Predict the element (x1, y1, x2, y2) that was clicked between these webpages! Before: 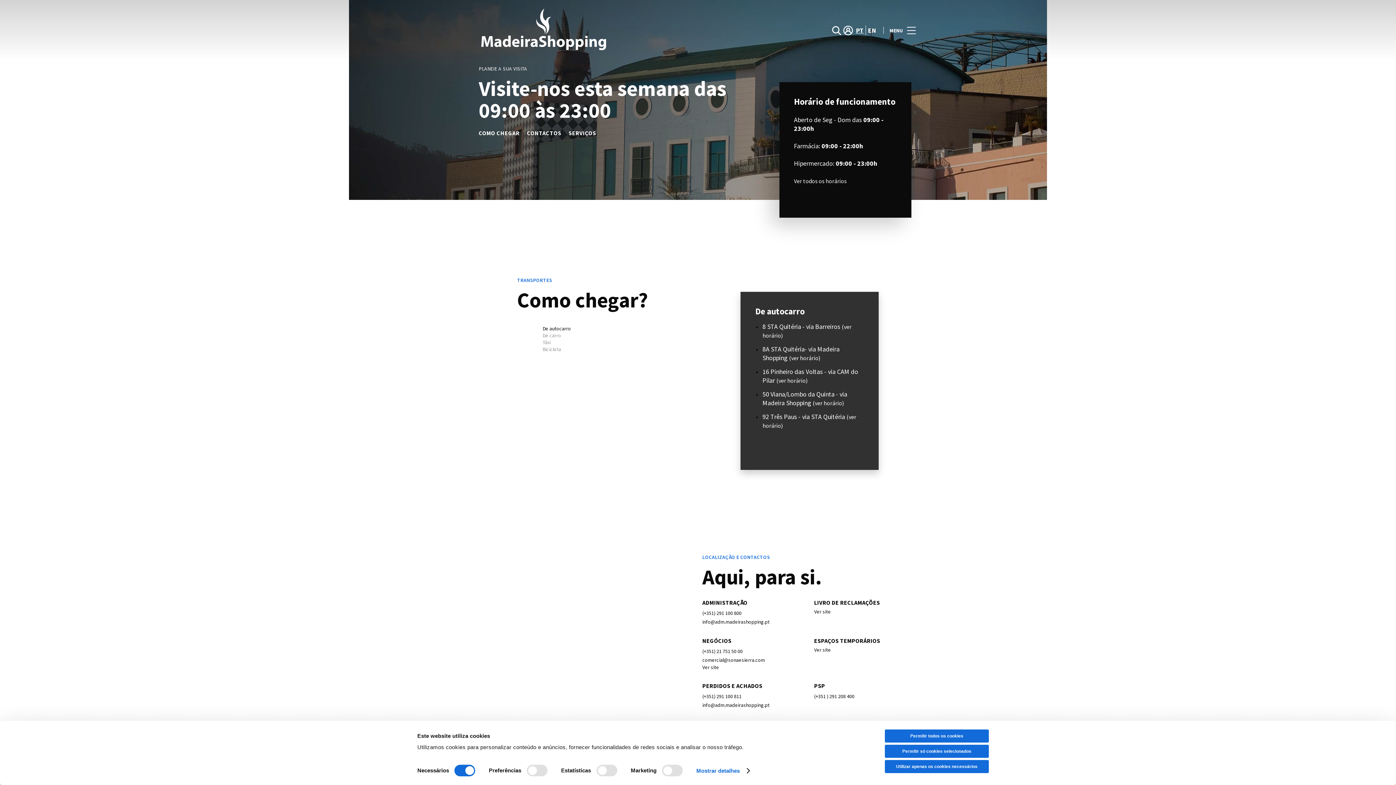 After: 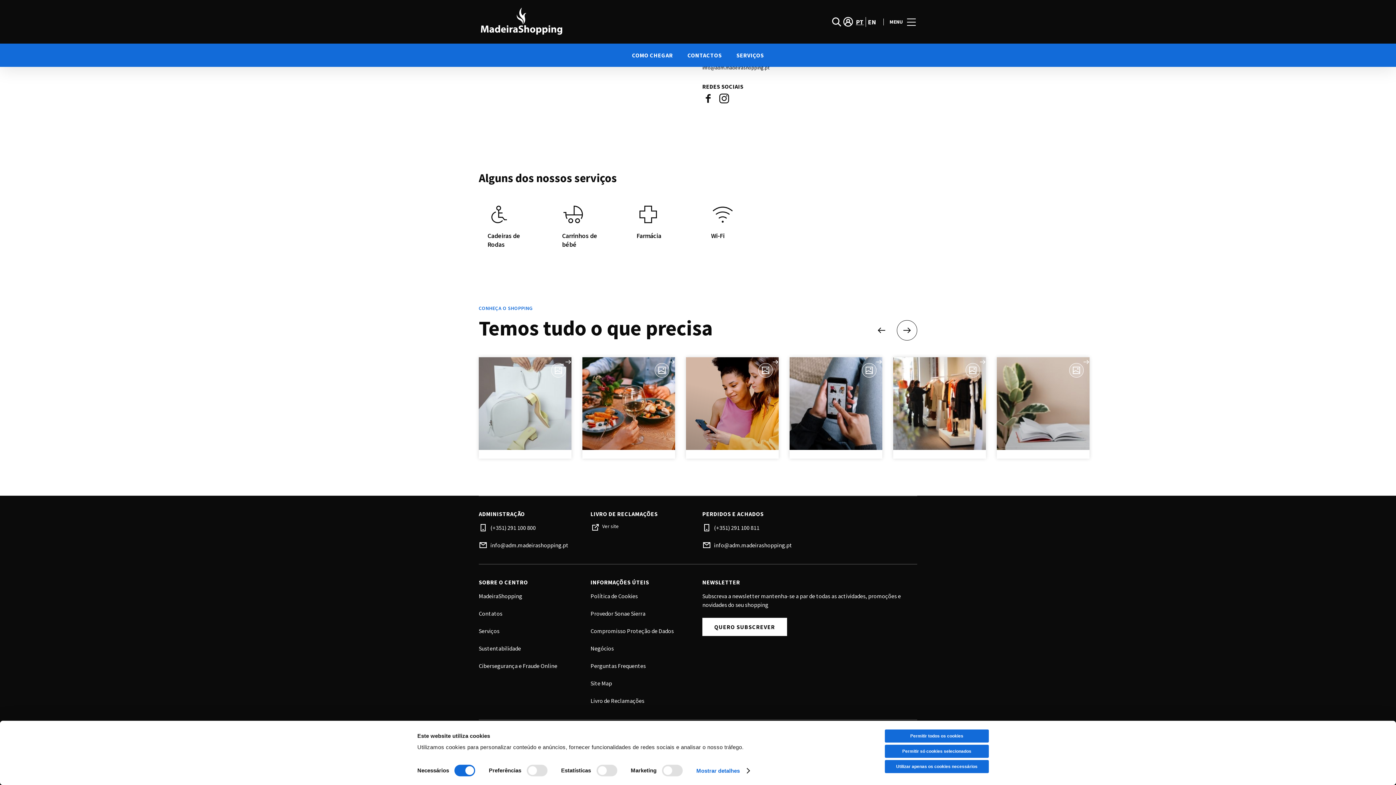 Action: bbox: (568, 129, 596, 138) label: SERVIÇOS